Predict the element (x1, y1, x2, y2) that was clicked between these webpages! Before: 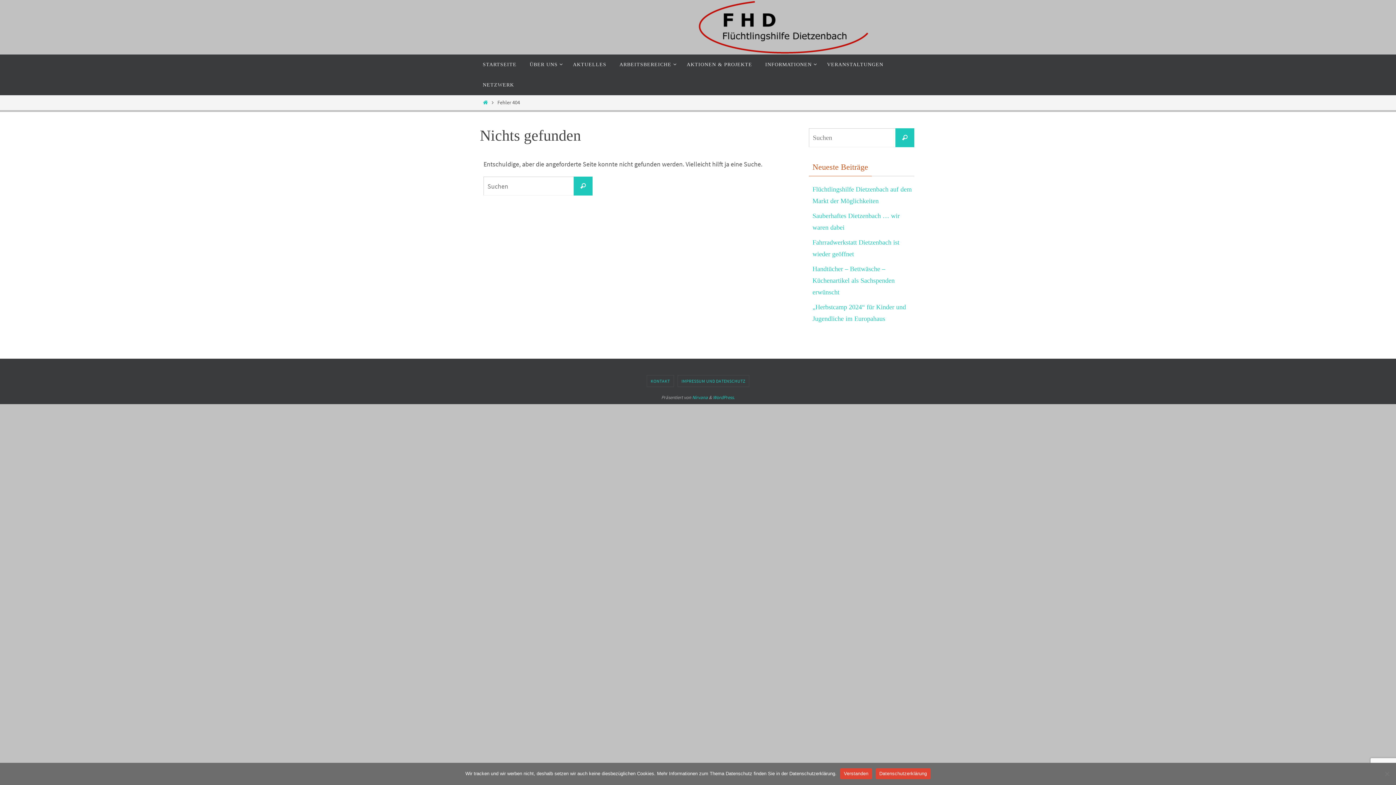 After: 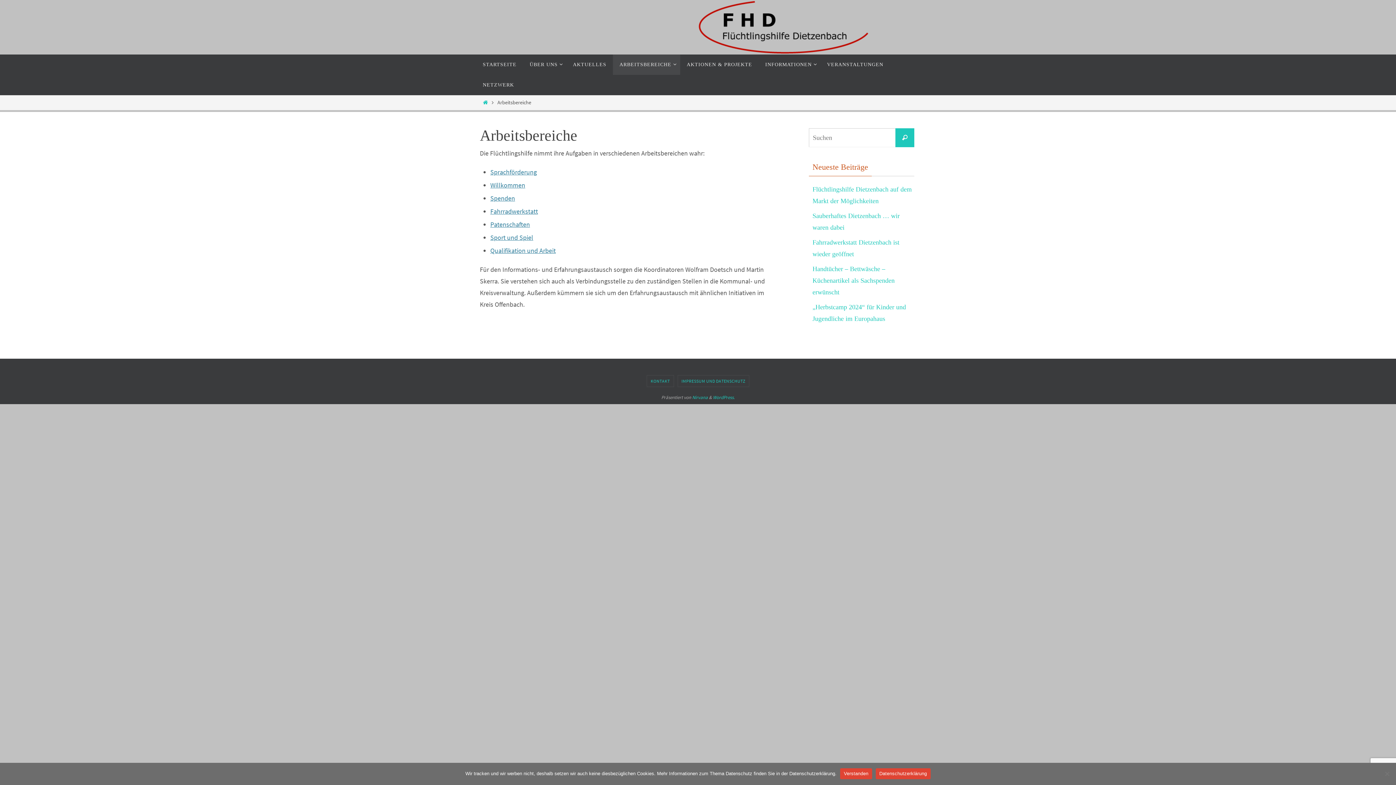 Action: bbox: (613, 54, 680, 74) label: ARBEITSBEREICHE